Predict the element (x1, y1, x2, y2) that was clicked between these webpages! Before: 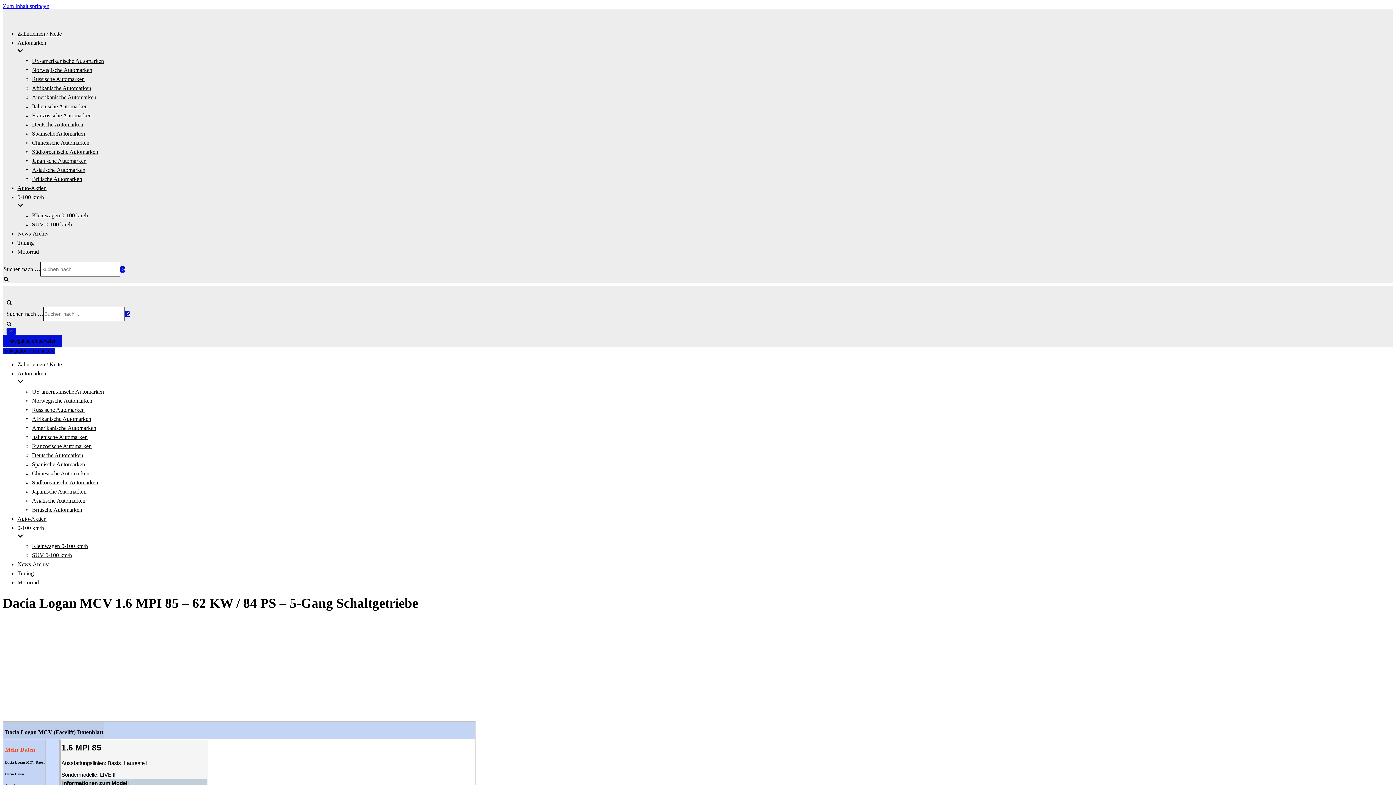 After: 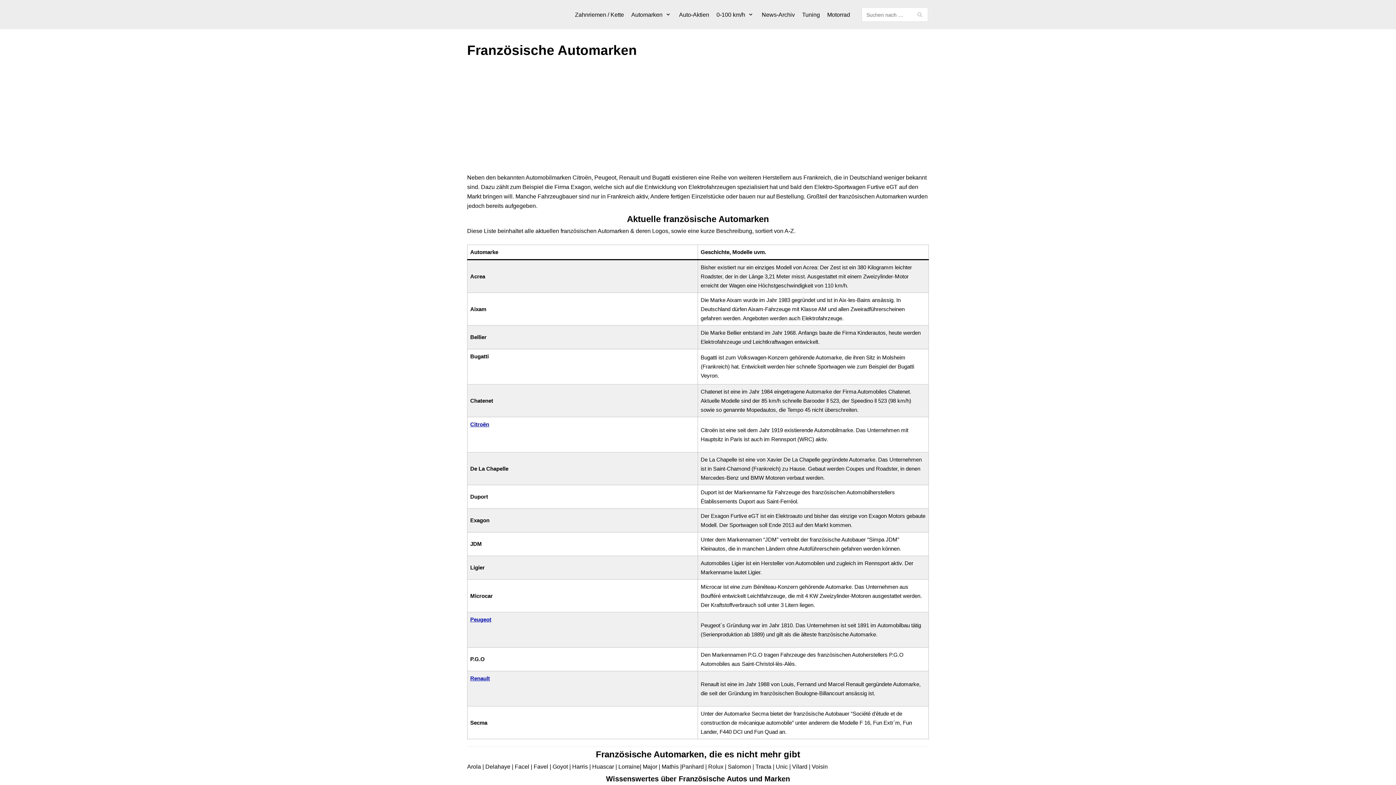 Action: bbox: (32, 443, 91, 449) label: Französische Automarken